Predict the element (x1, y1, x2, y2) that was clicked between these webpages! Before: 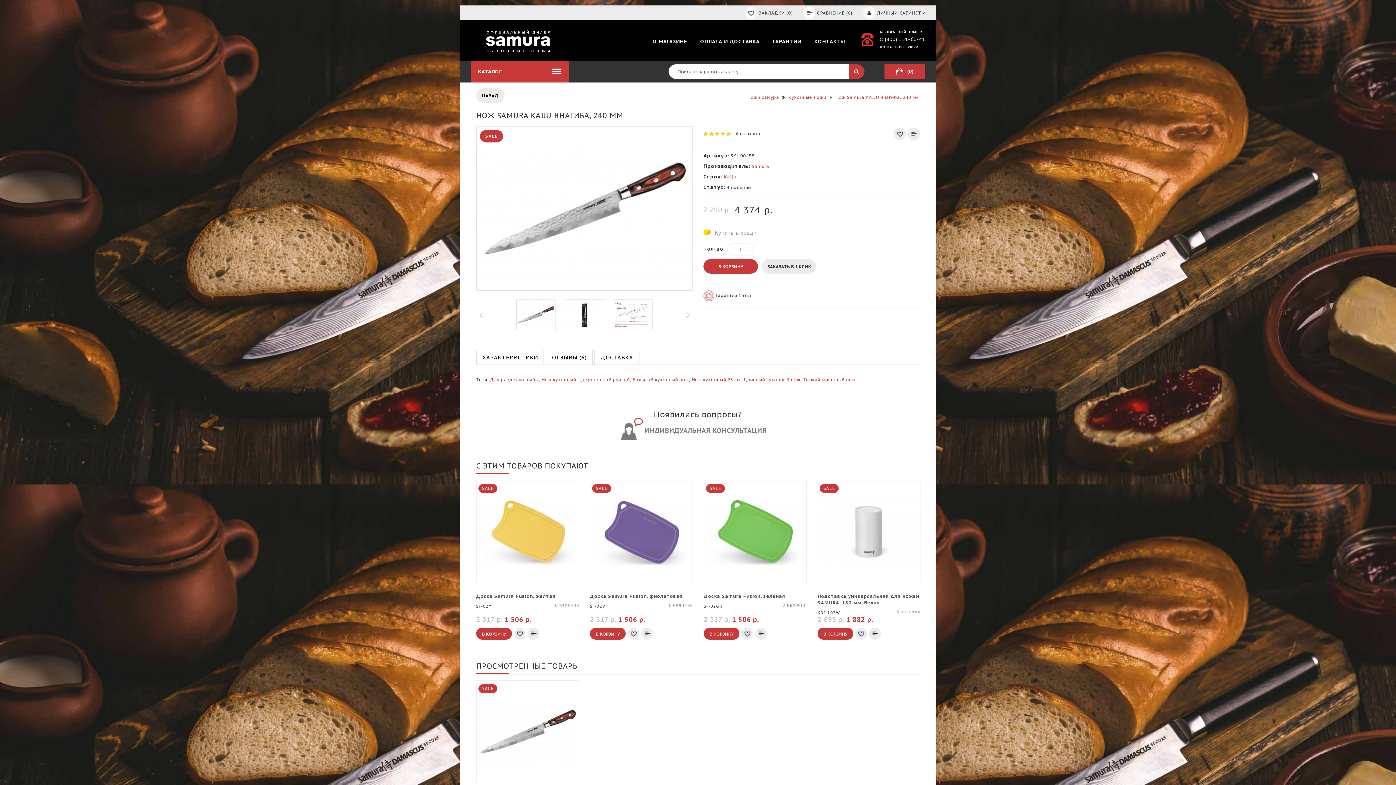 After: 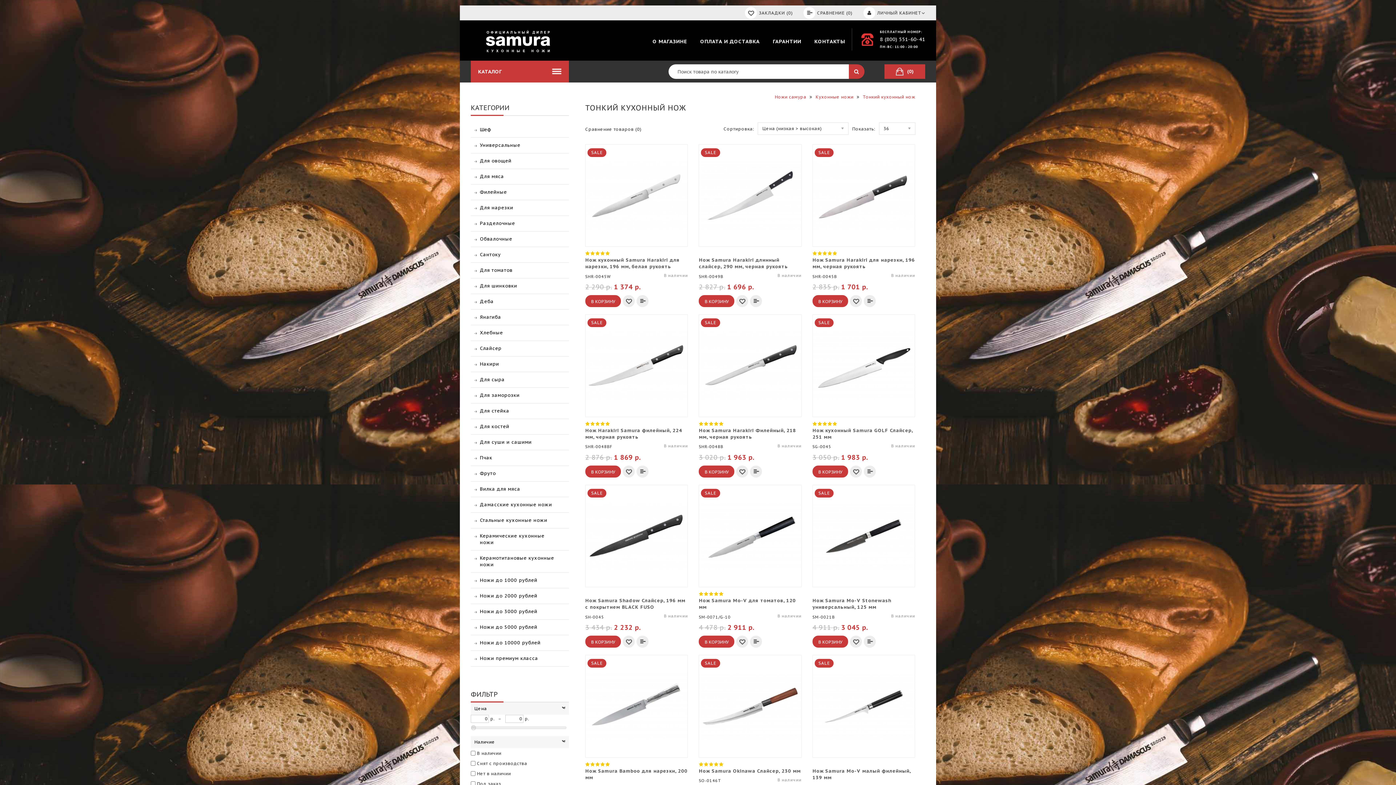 Action: bbox: (803, 377, 855, 382) label: Тонкий кухонный нож